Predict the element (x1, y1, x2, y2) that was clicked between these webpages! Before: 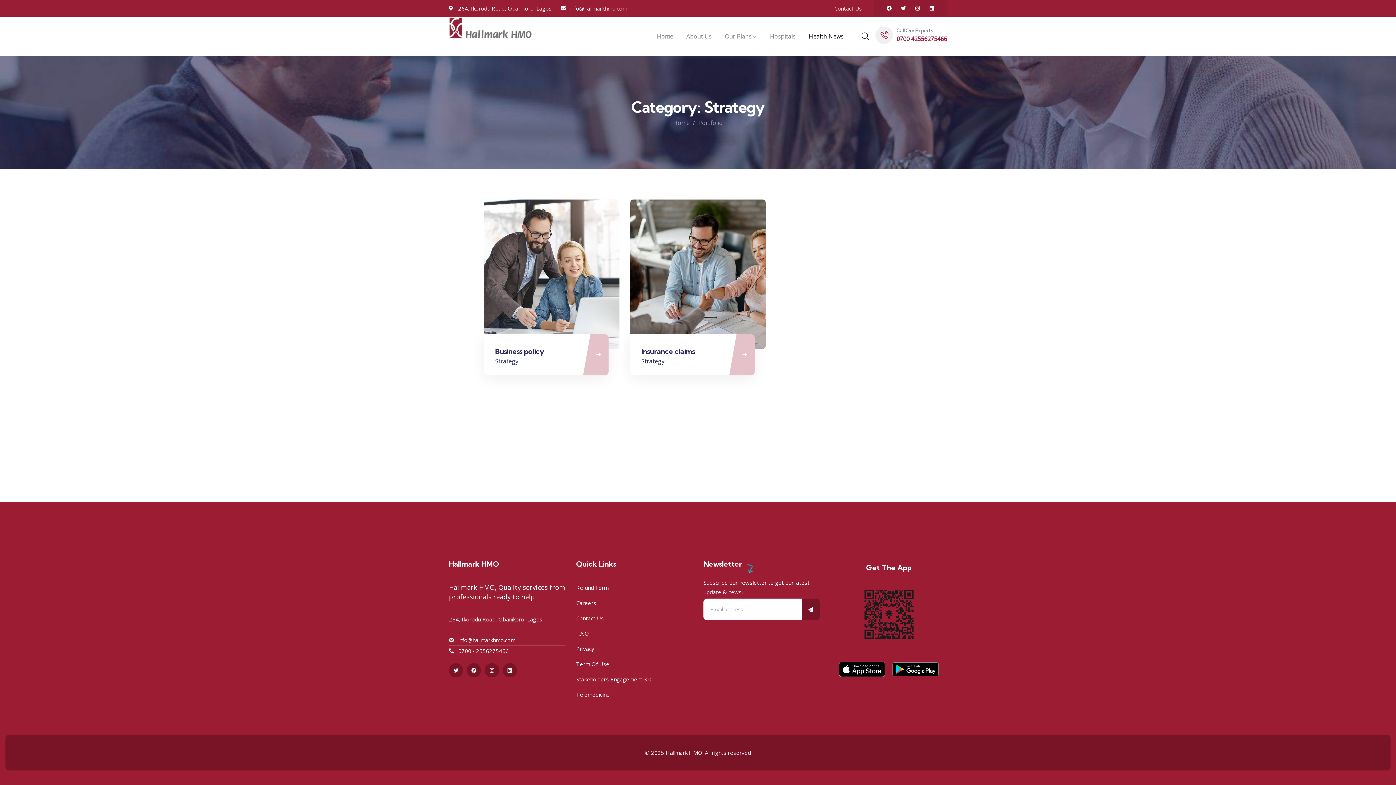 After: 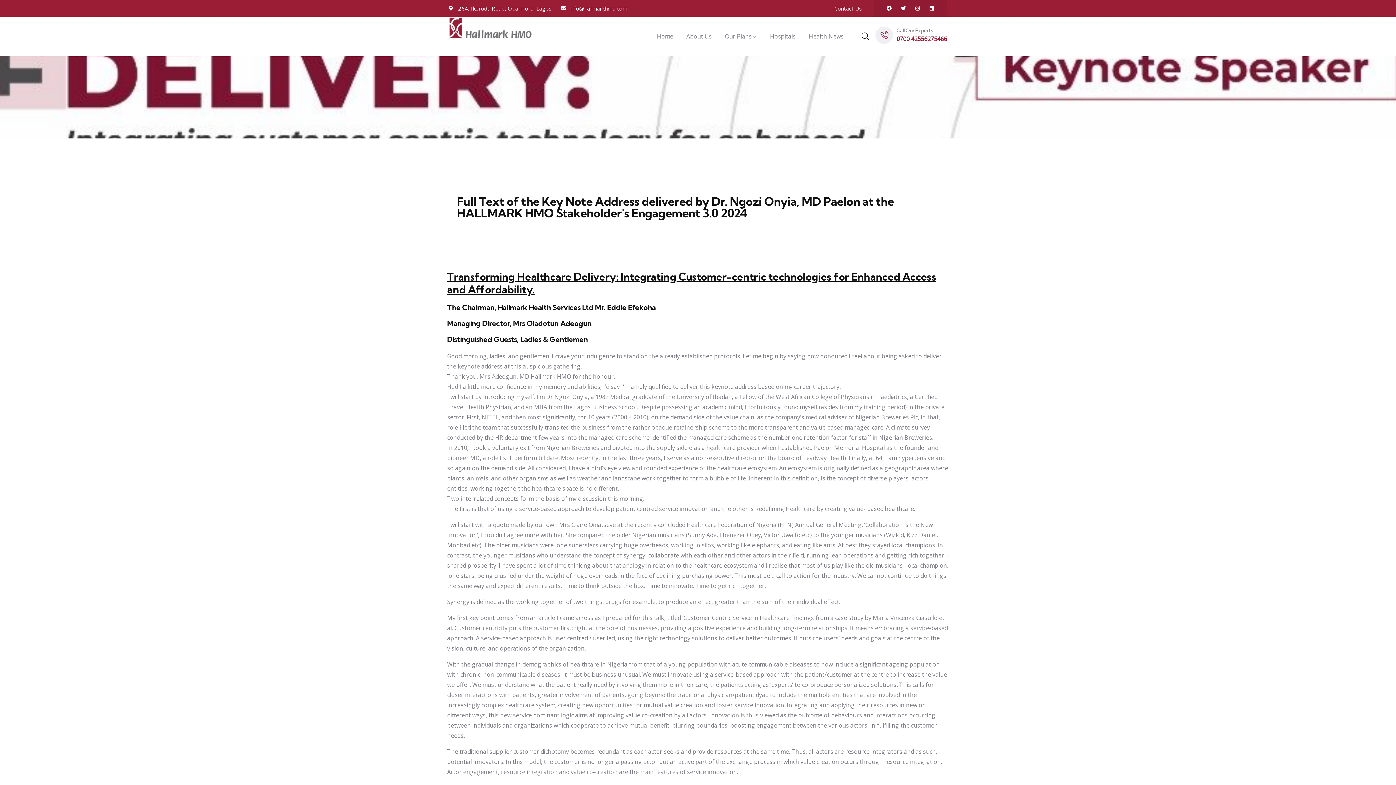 Action: label: Stakeholders Engagement 3.0 bbox: (576, 672, 666, 687)